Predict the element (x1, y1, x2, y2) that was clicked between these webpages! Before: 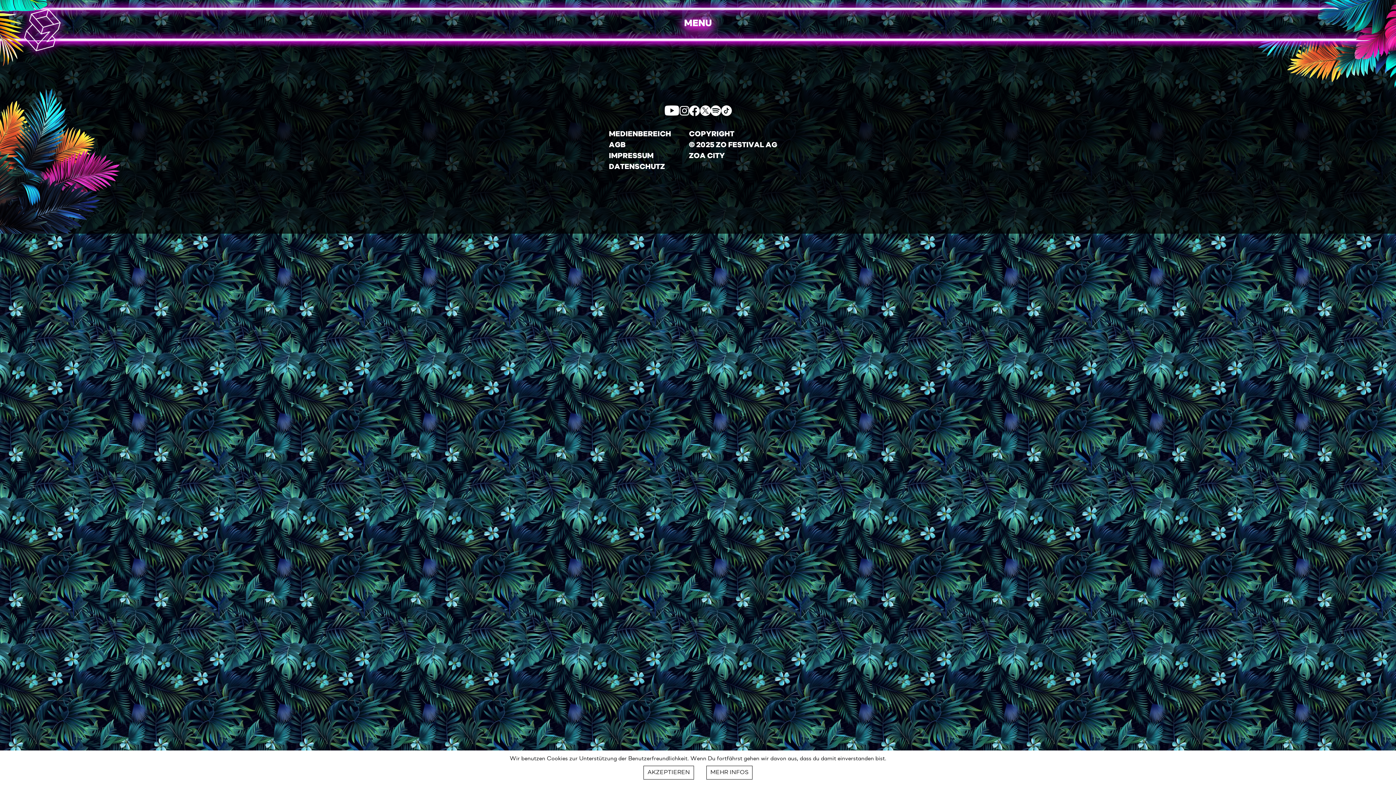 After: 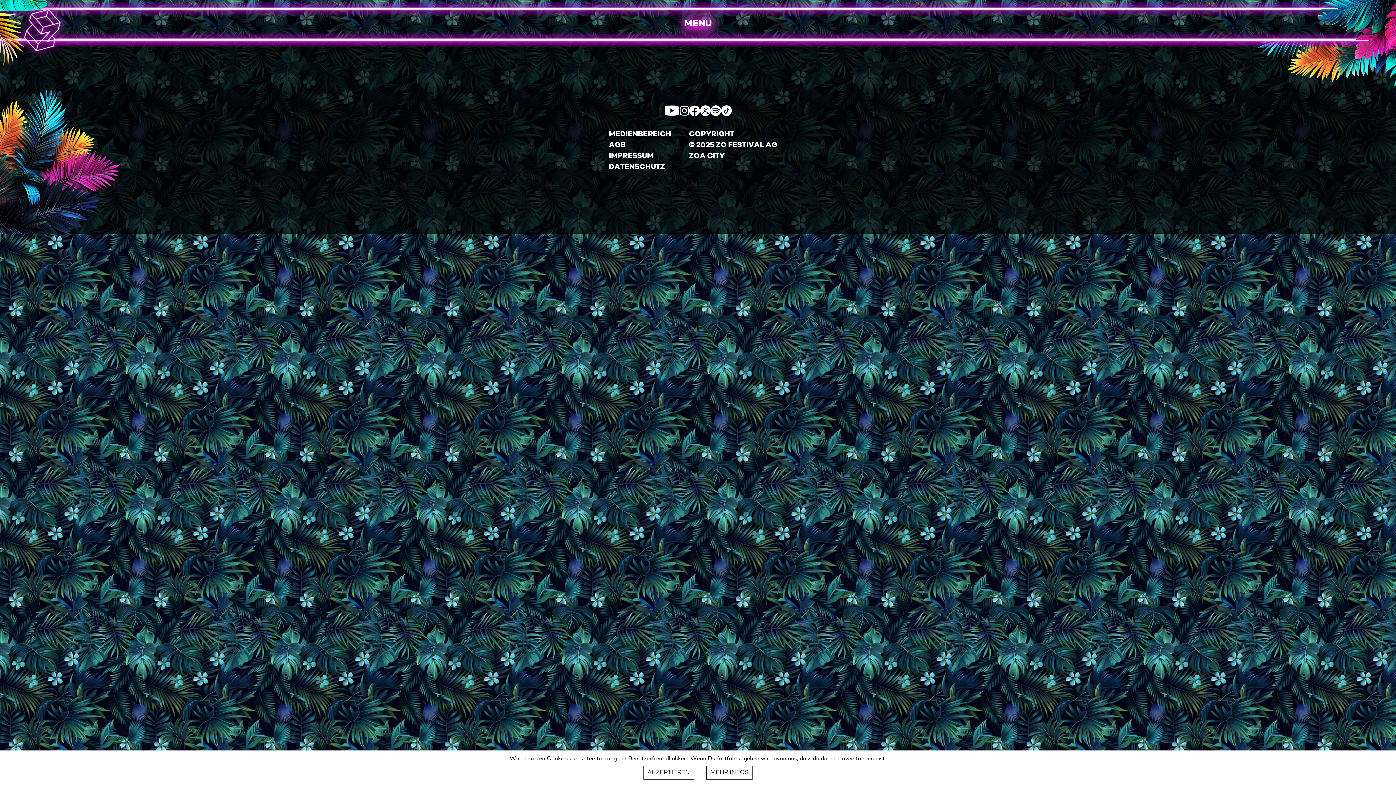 Action: bbox: (679, 105, 689, 116)